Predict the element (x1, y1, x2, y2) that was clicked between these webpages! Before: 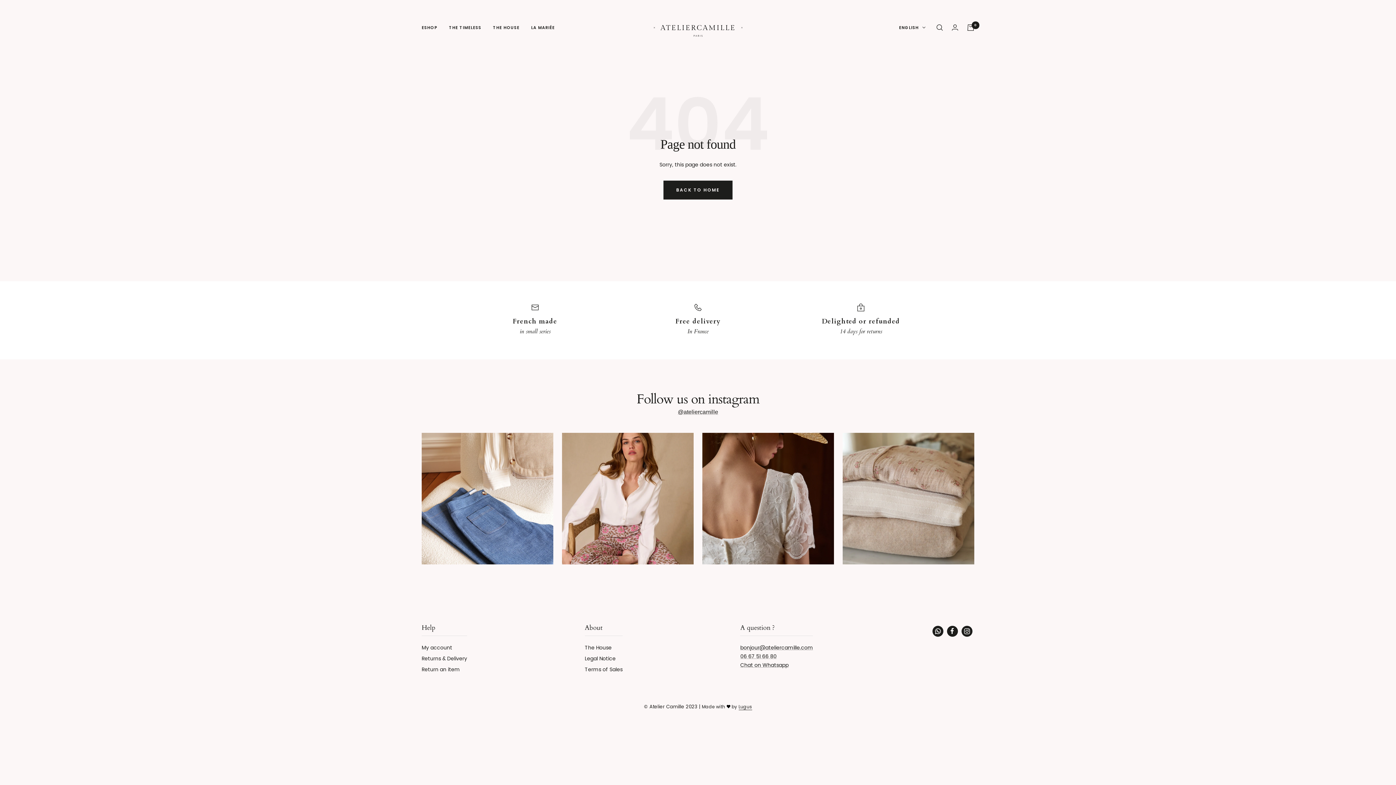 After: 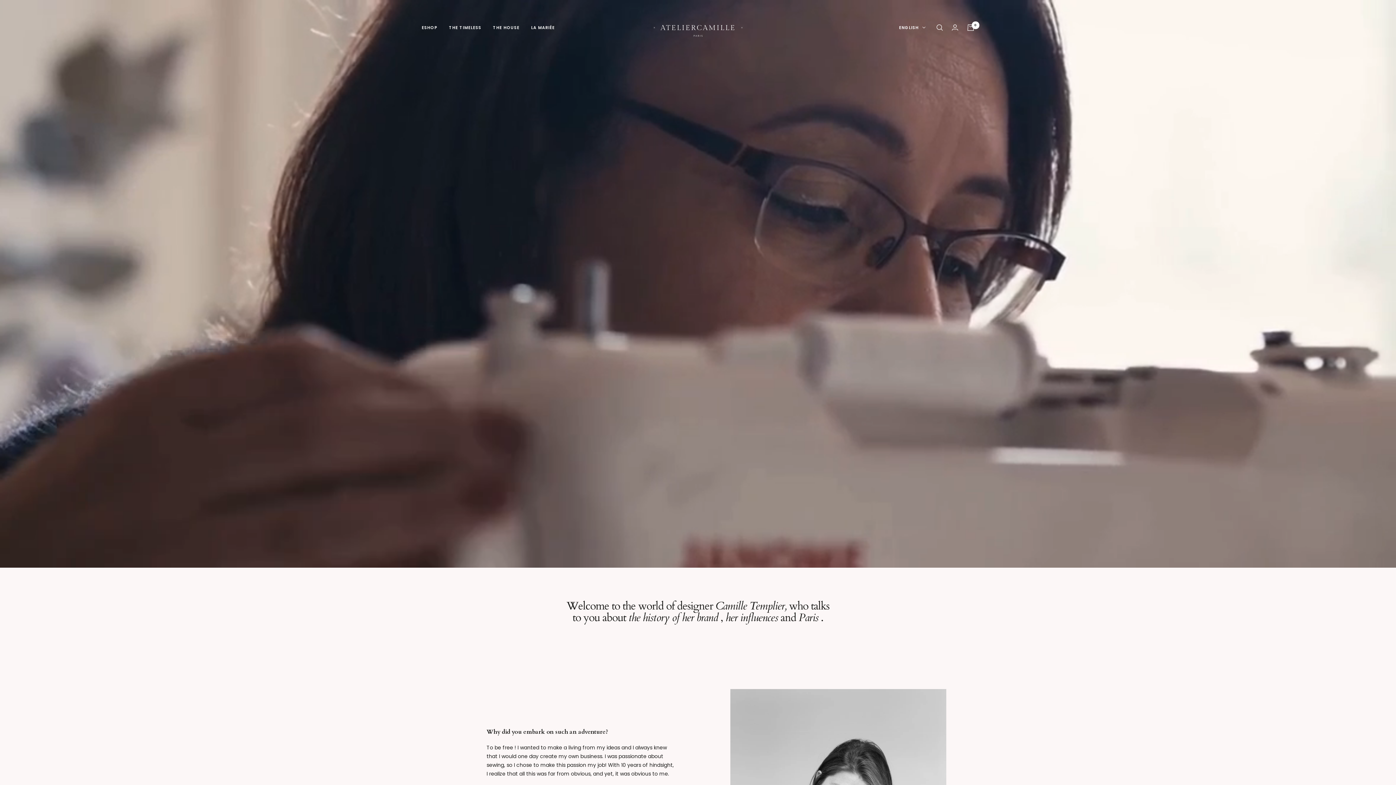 Action: bbox: (584, 643, 611, 652) label: The House